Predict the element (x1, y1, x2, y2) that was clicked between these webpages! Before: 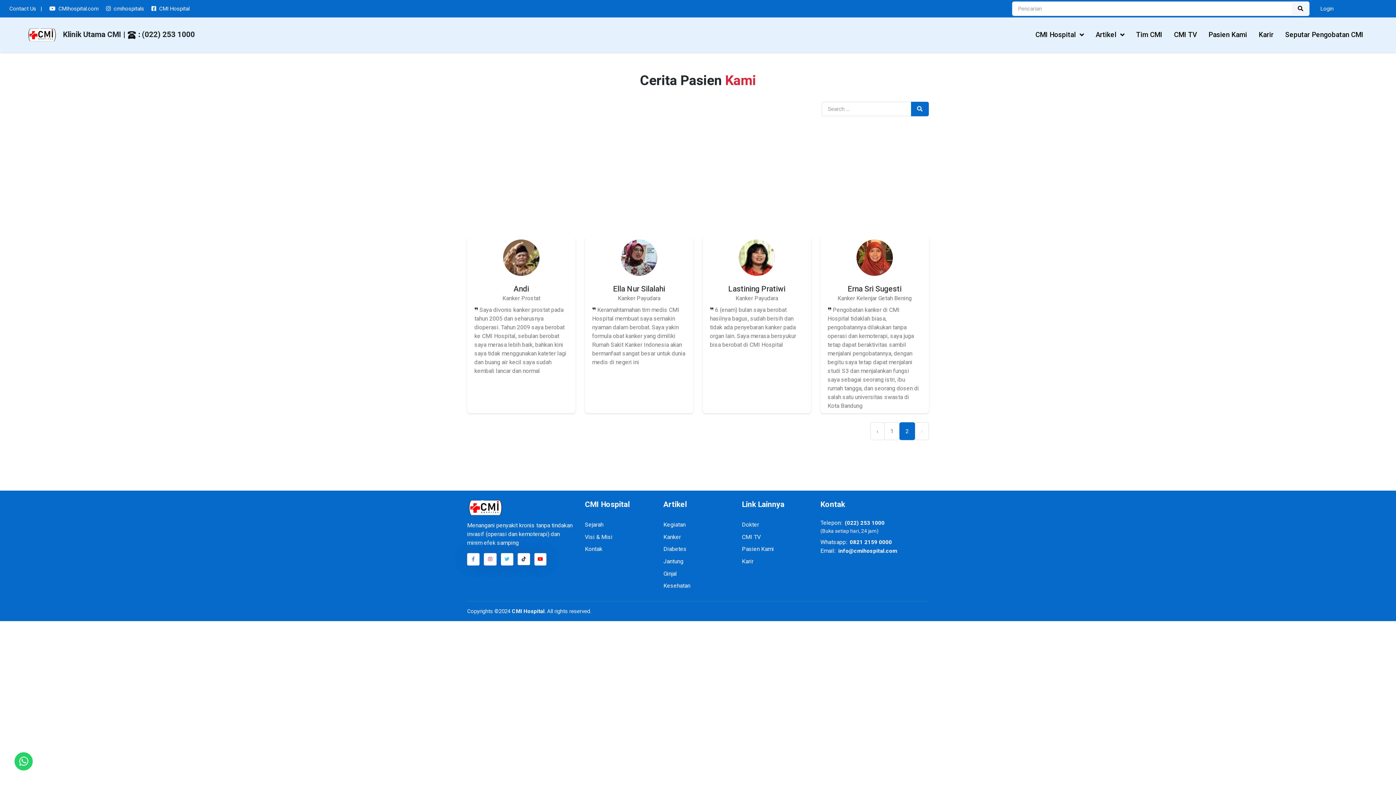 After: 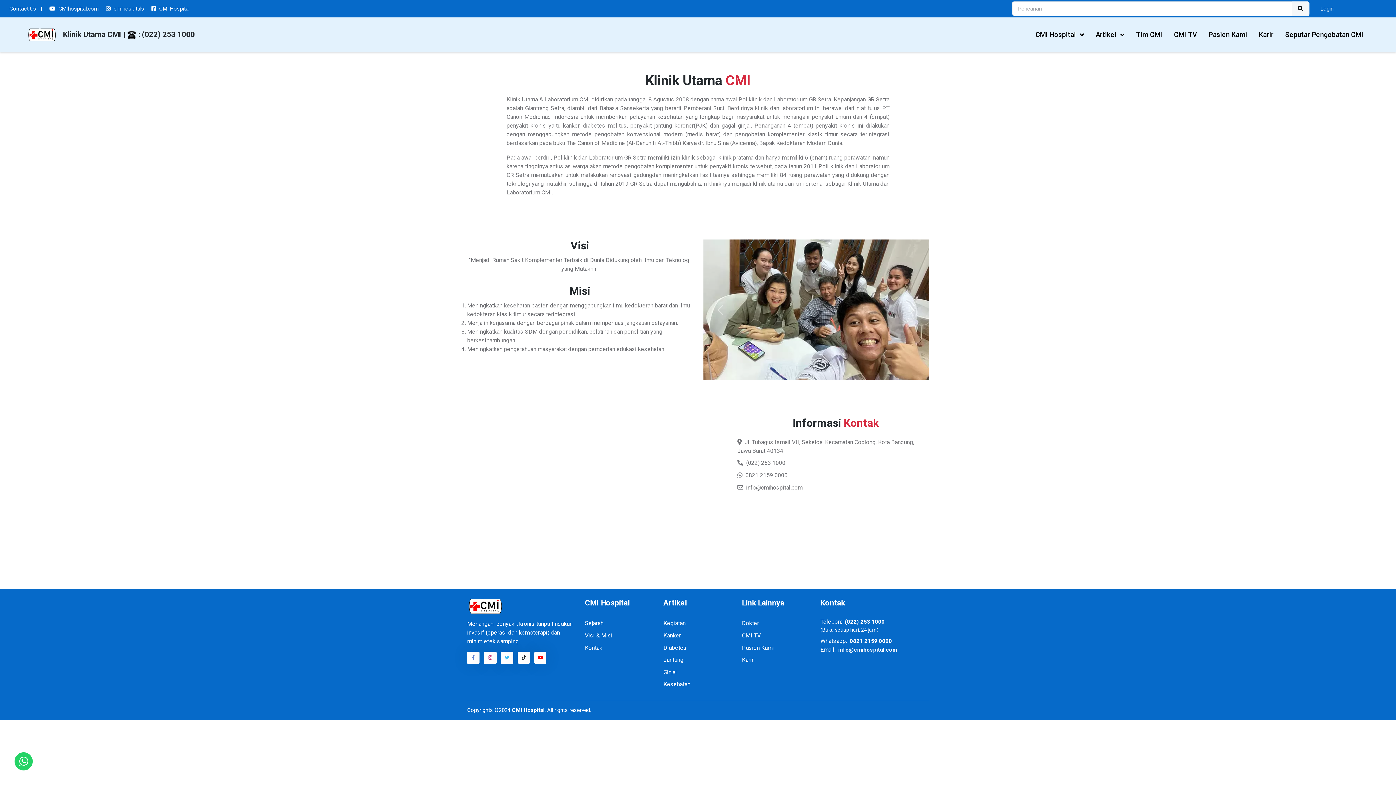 Action: bbox: (9, 5, 42, 12) label: Contact Us |